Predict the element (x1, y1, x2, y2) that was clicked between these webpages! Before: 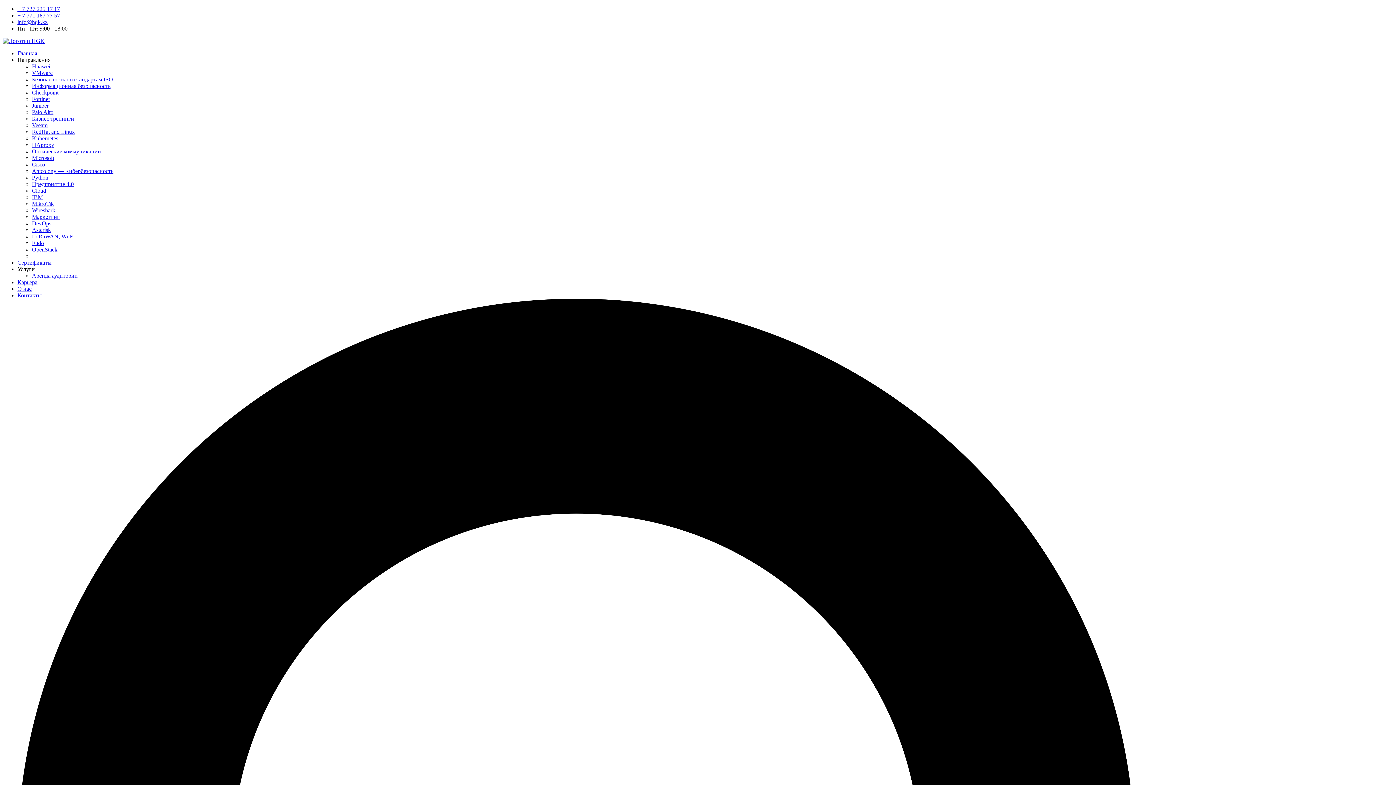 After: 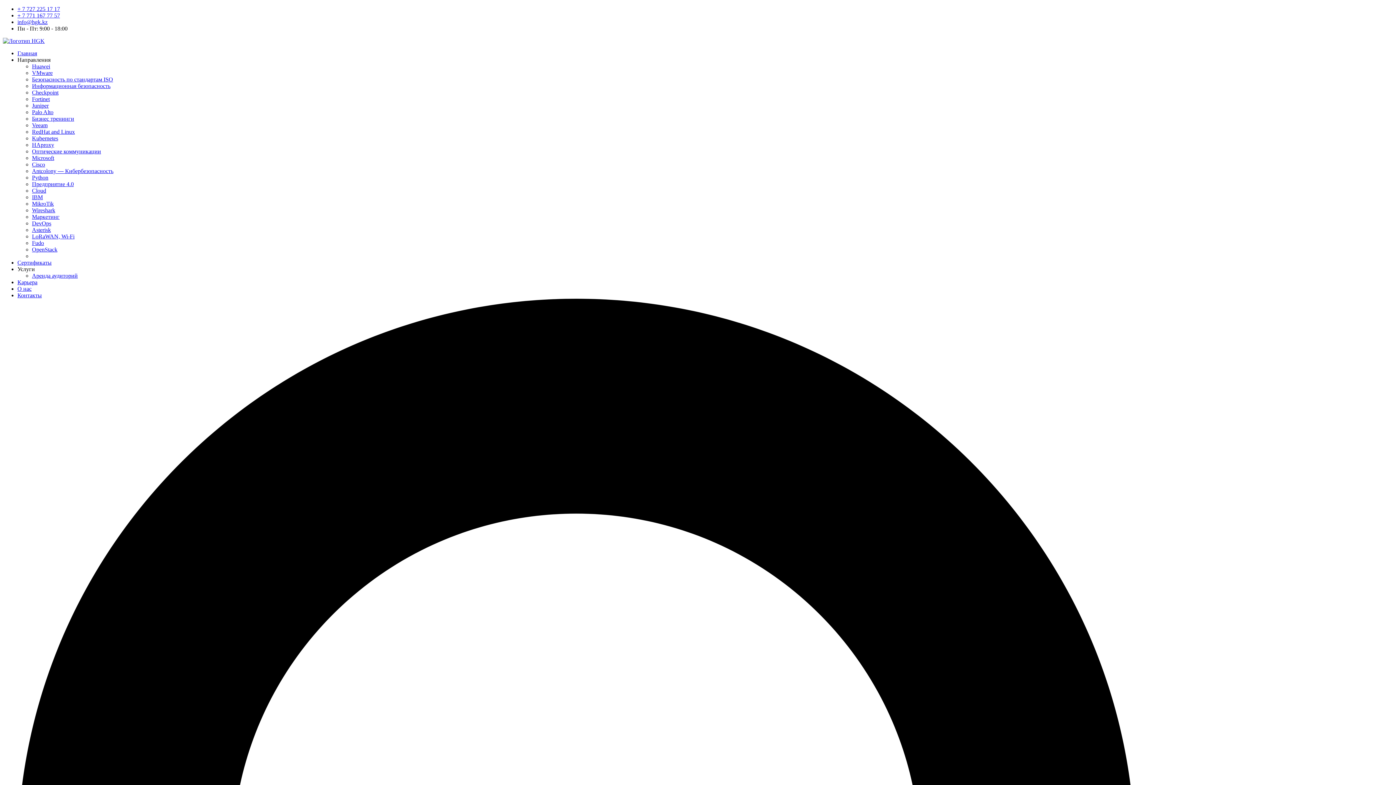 Action: label: Microsoft bbox: (32, 154, 54, 161)